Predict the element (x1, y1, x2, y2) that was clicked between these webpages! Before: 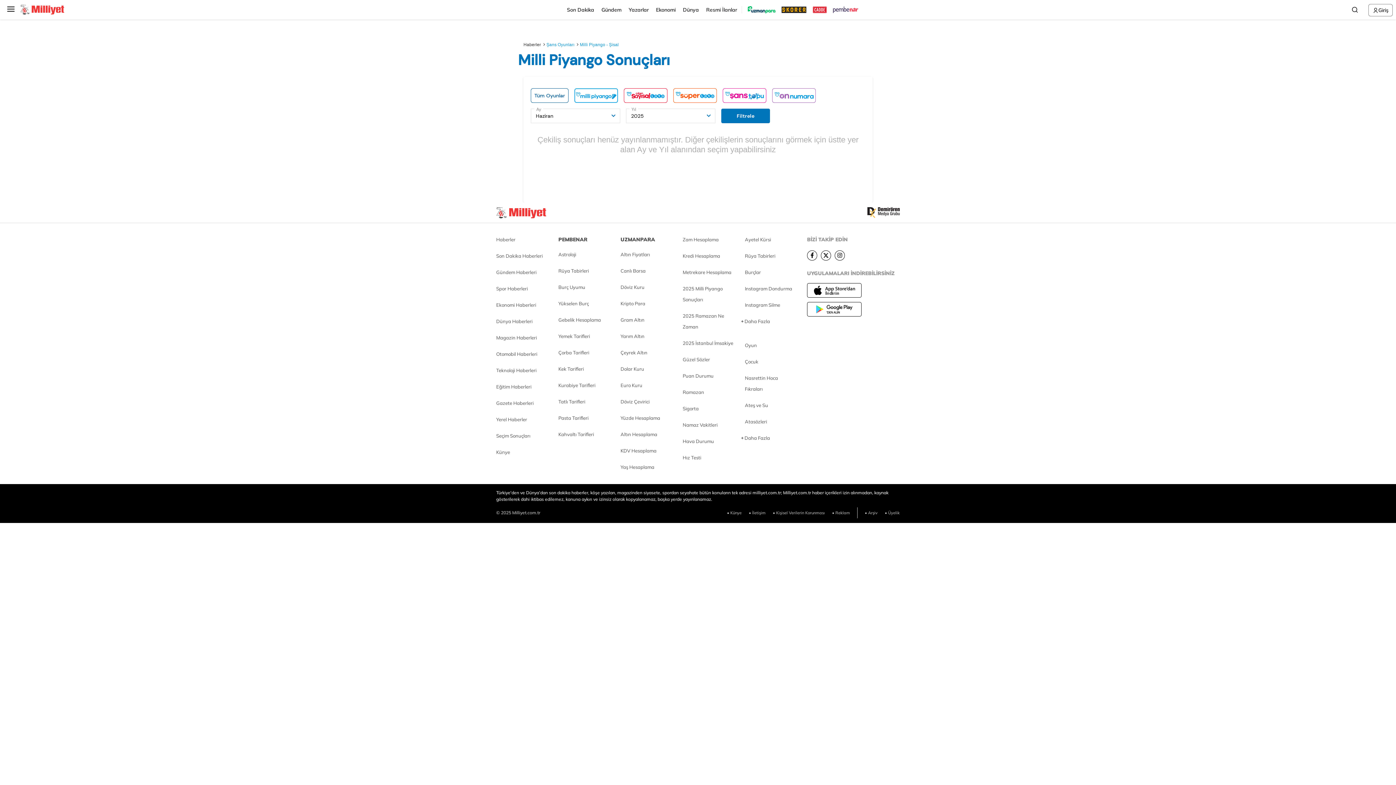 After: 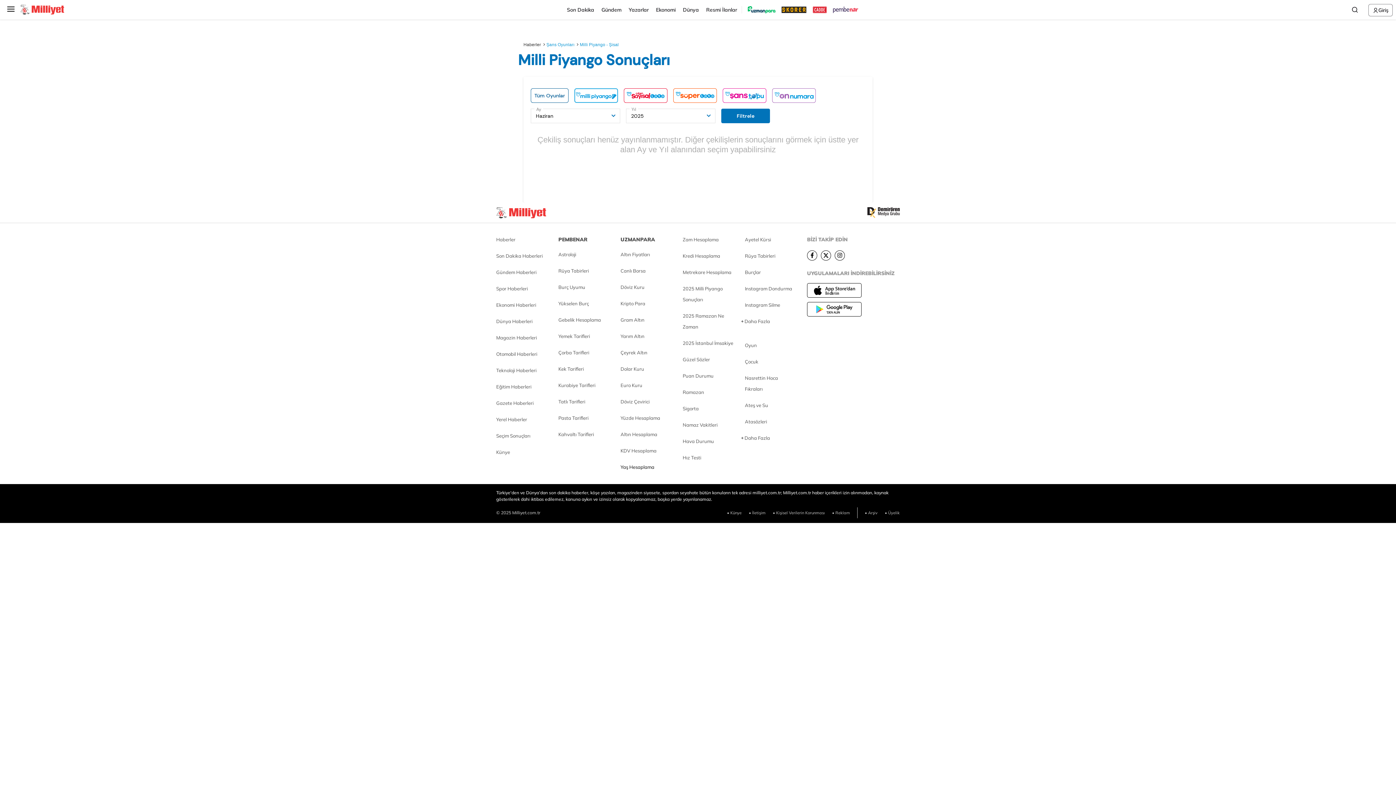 Action: label: Yaş Hesaplama bbox: (620, 461, 654, 472)